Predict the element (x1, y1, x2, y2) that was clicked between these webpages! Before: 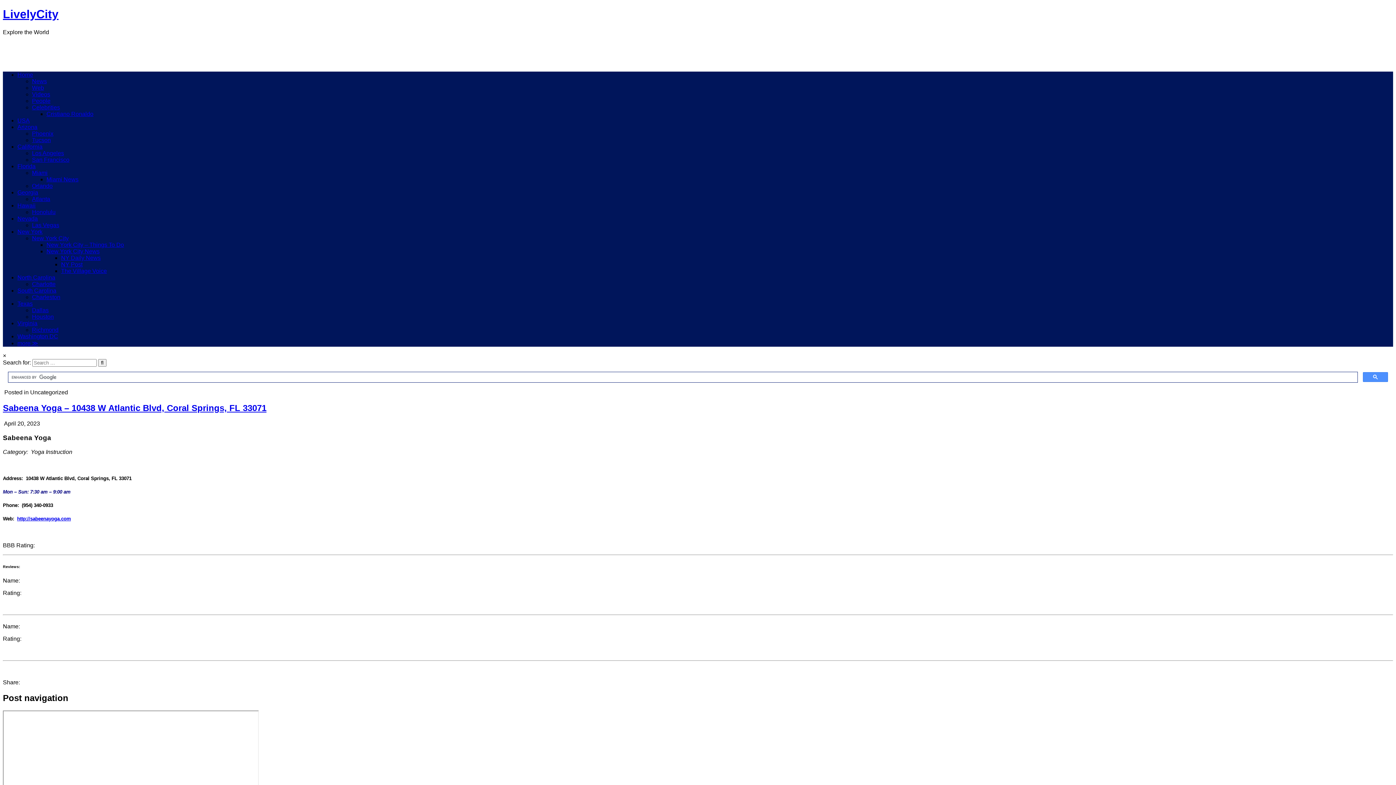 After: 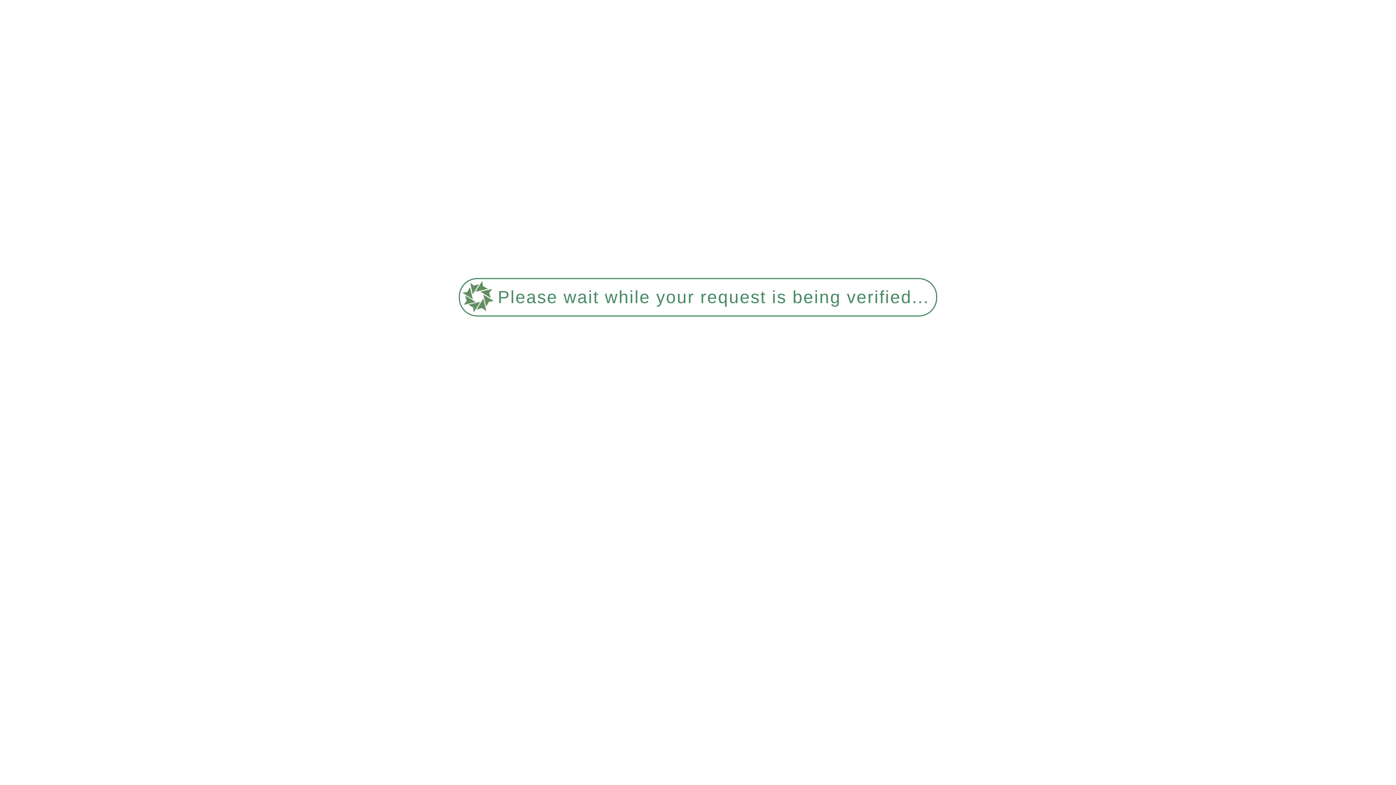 Action: bbox: (46, 111, 93, 117) label: Cristiano Ronaldo